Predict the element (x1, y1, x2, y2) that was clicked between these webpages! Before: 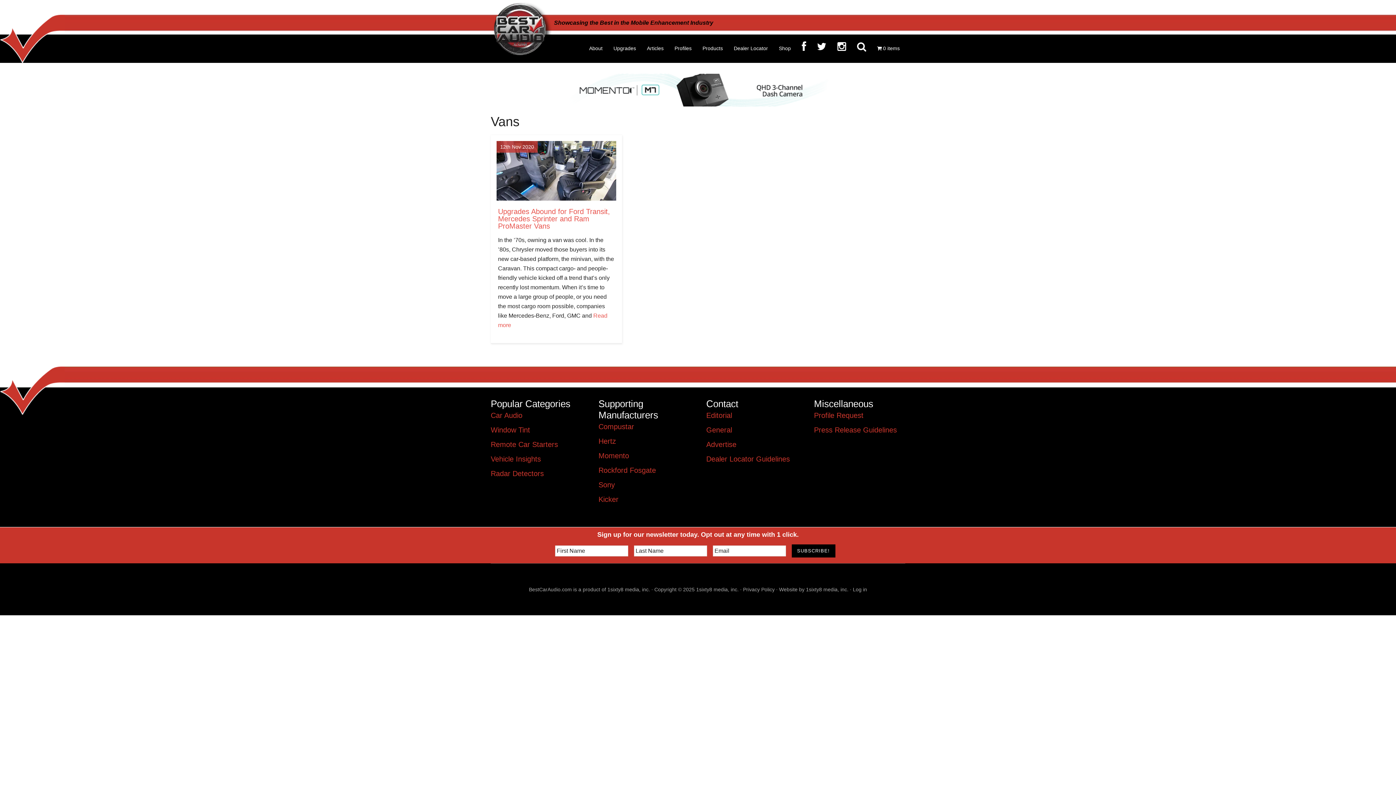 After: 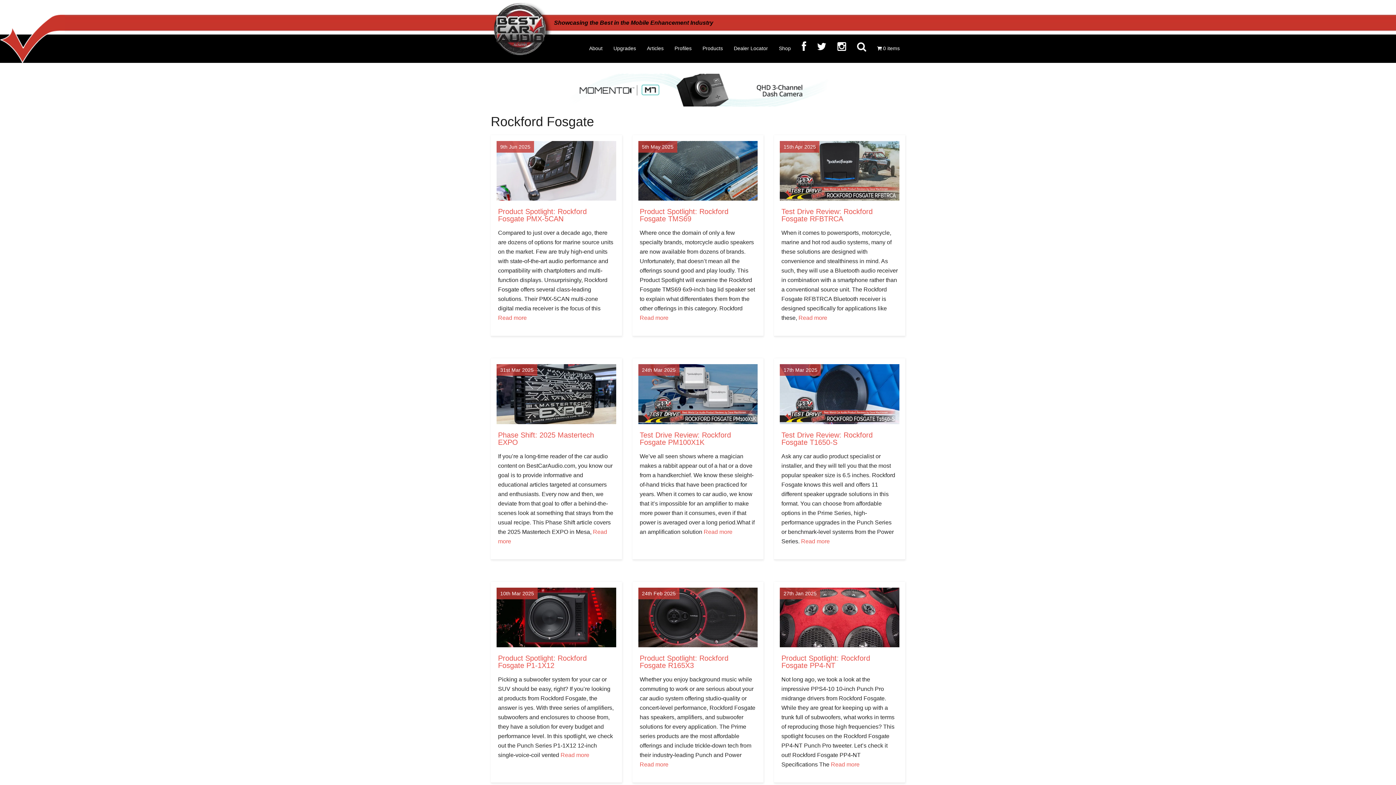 Action: label: Rockford Fosgate bbox: (598, 466, 656, 474)